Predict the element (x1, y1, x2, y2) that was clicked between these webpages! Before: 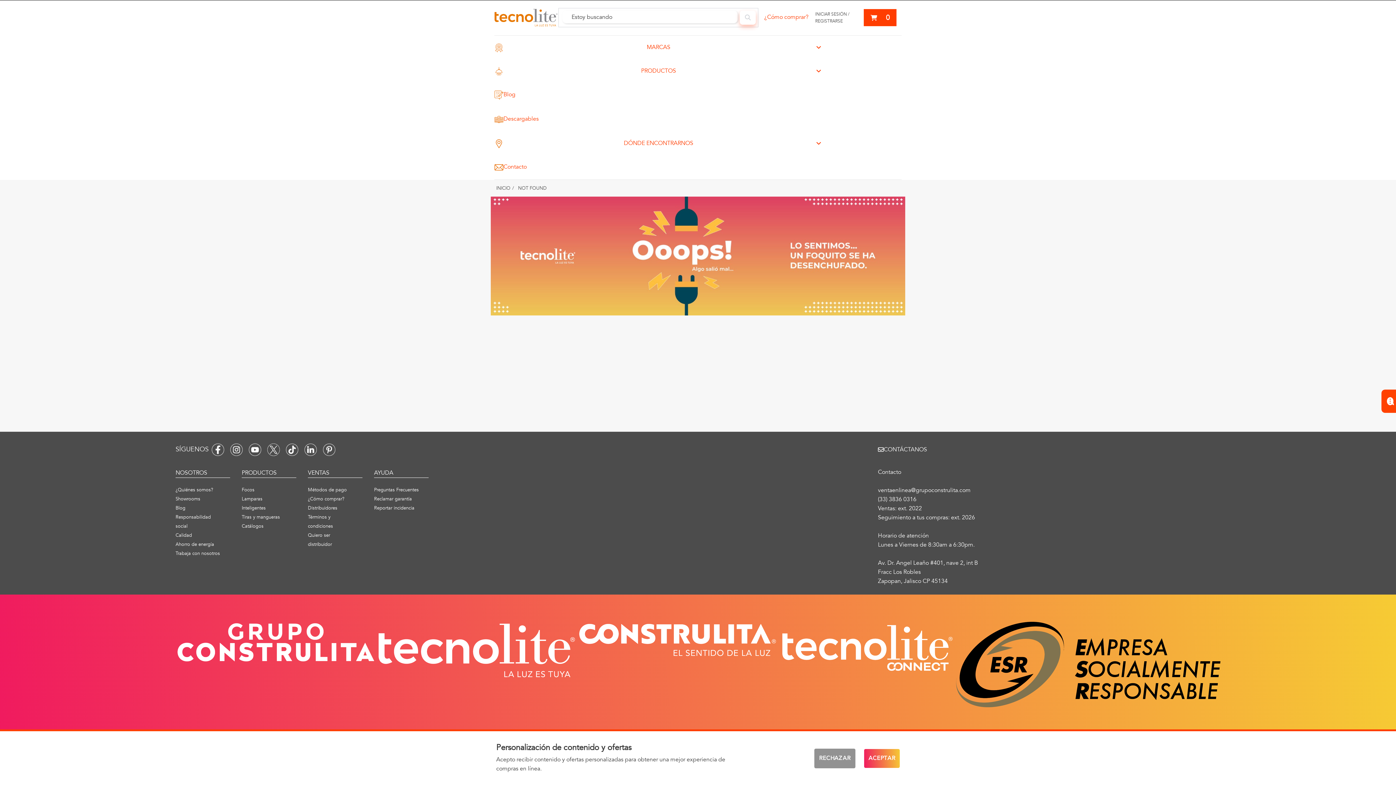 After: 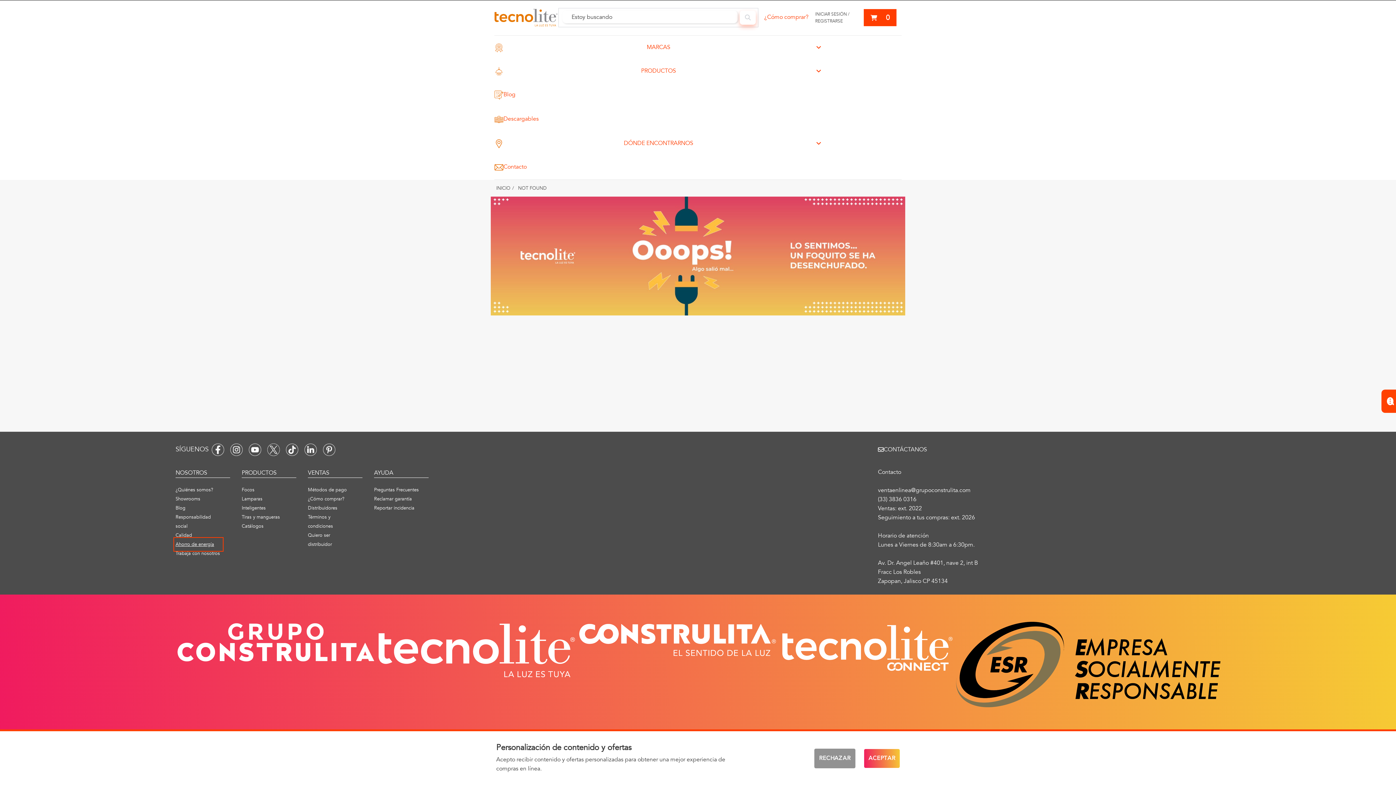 Action: label: Ahorro de energía bbox: (175, 539, 221, 549)